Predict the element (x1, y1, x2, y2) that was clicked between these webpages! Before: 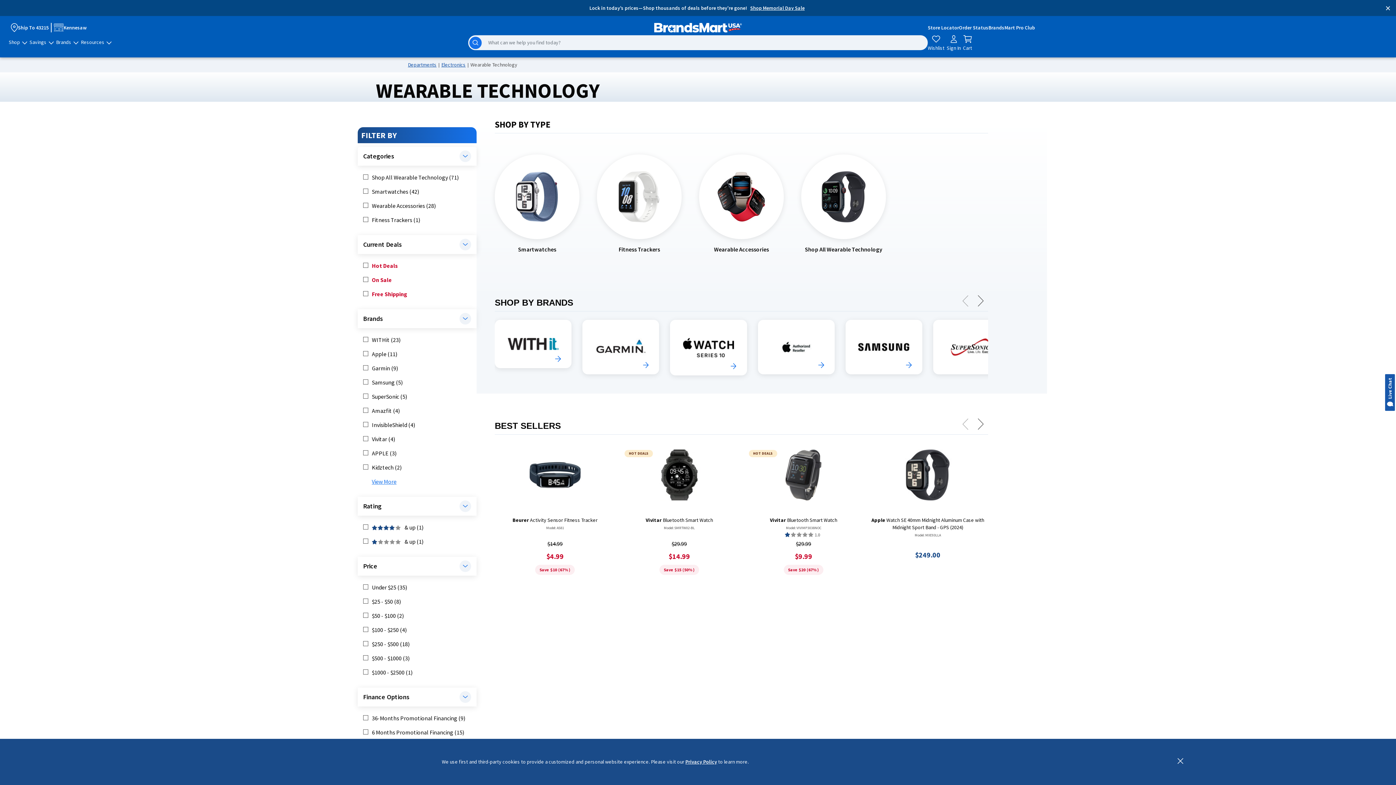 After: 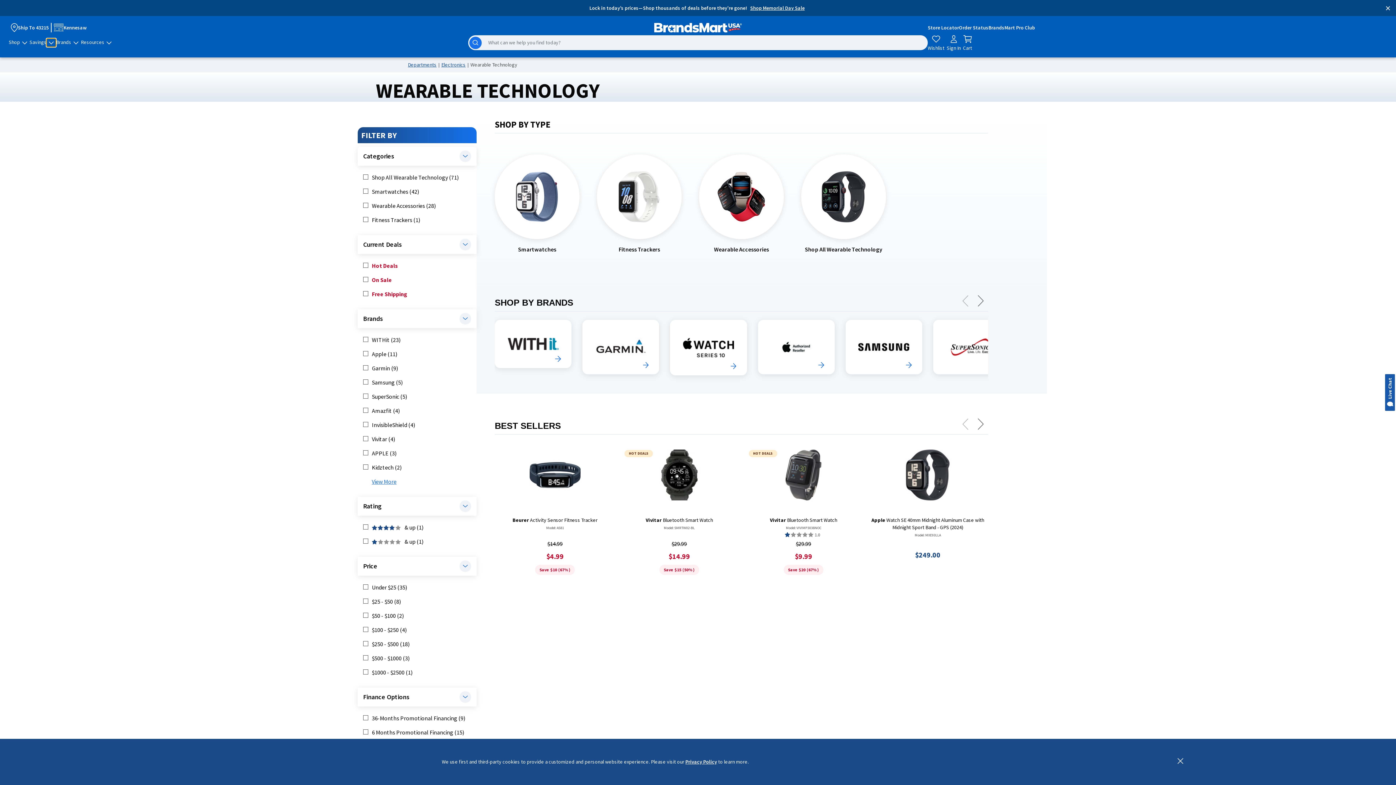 Action: bbox: (46, 38, 56, 46)